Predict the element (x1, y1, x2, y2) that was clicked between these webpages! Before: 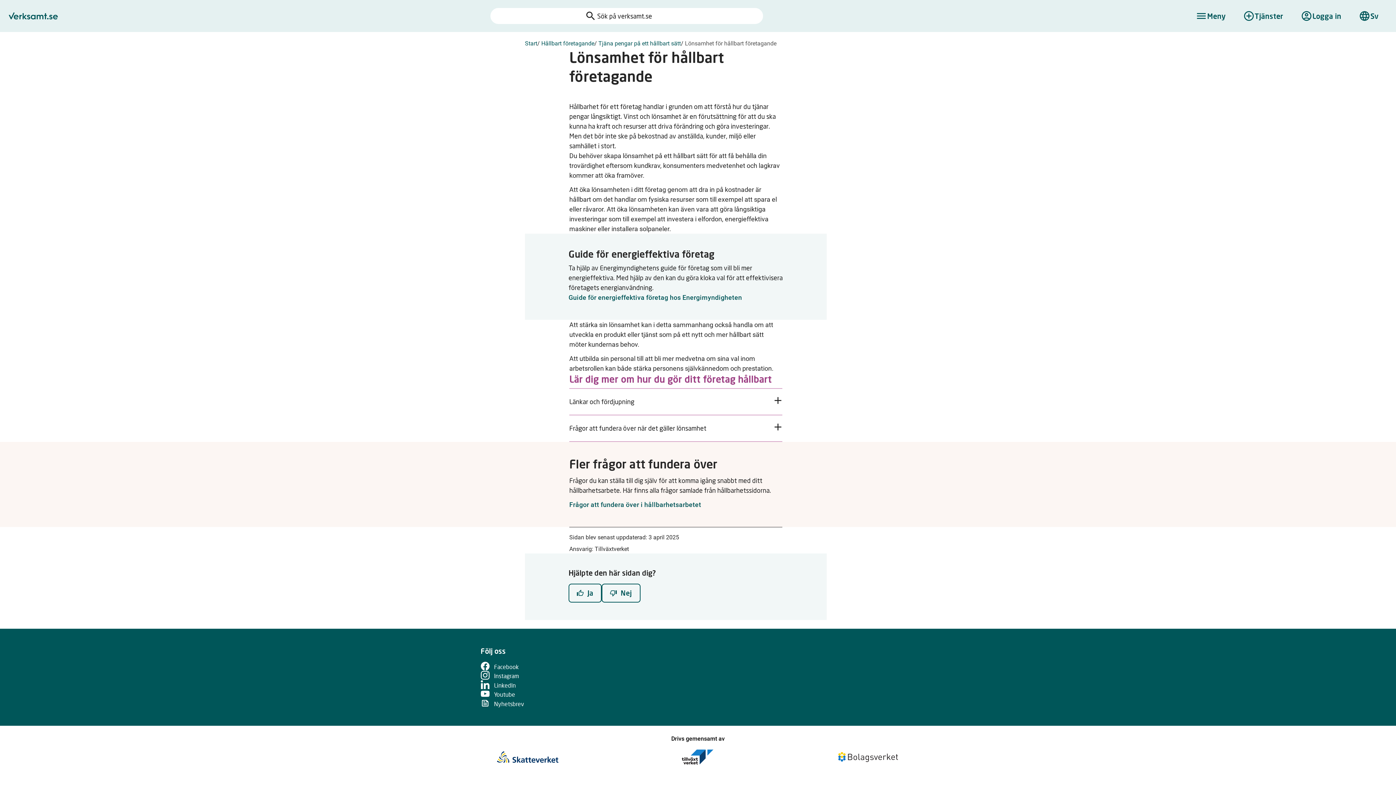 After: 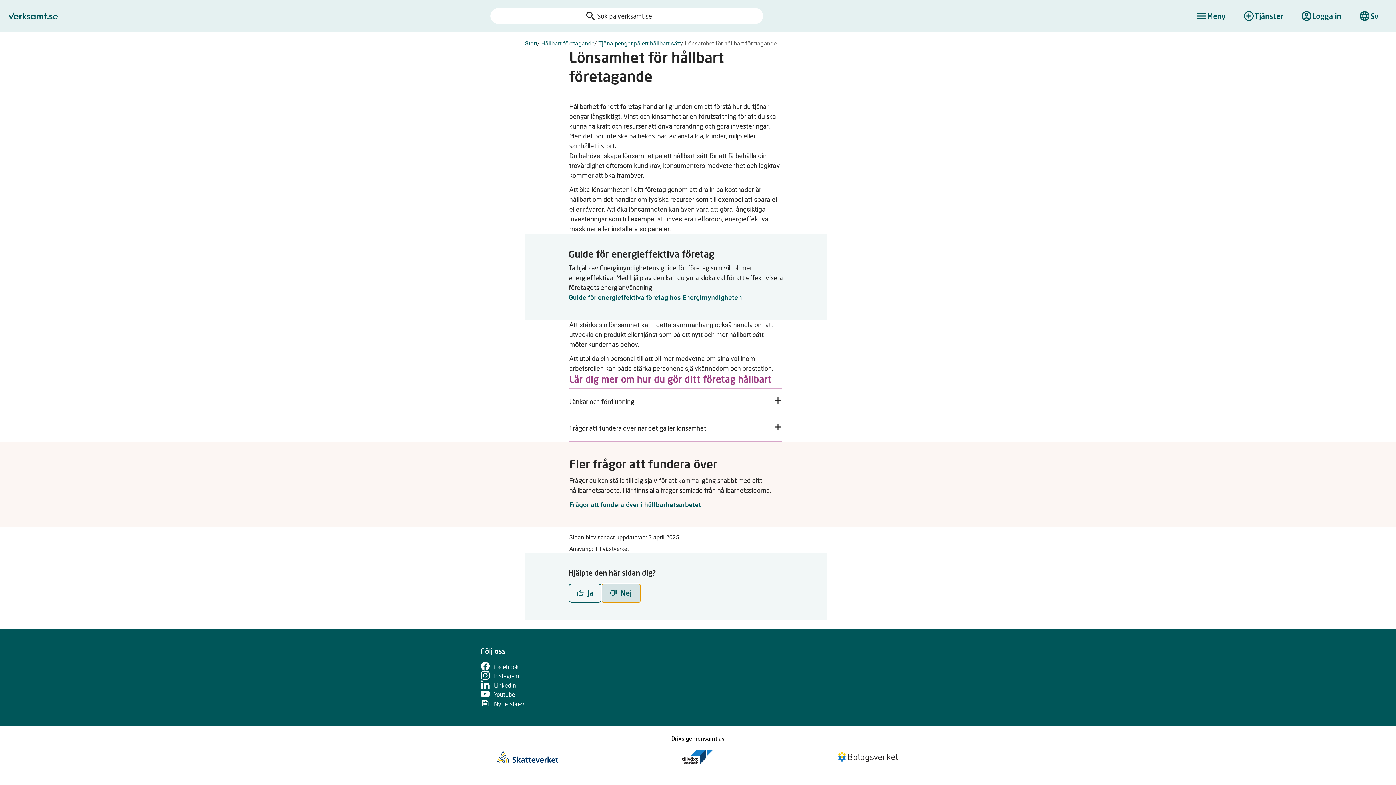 Action: label: thumb_down_alt
Nej bbox: (601, 583, 640, 602)